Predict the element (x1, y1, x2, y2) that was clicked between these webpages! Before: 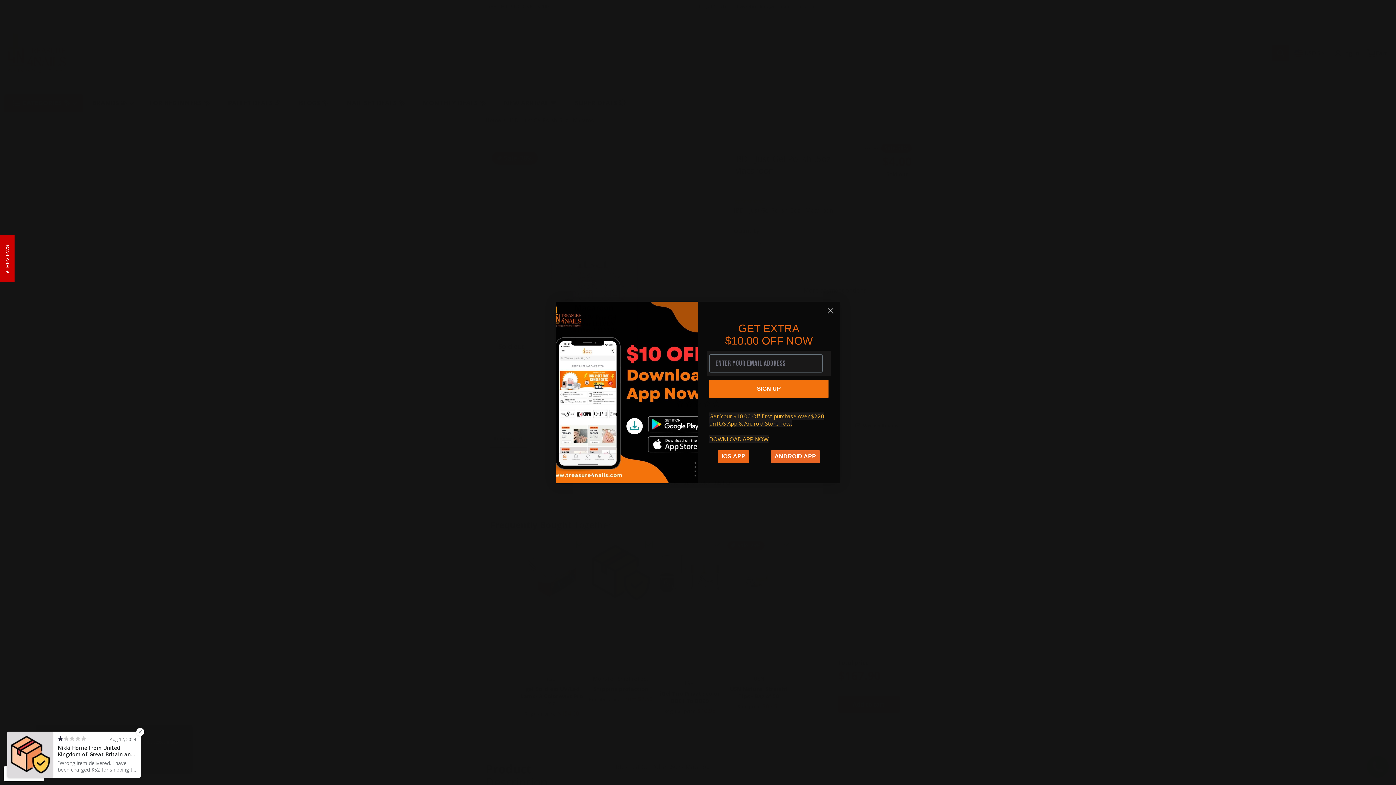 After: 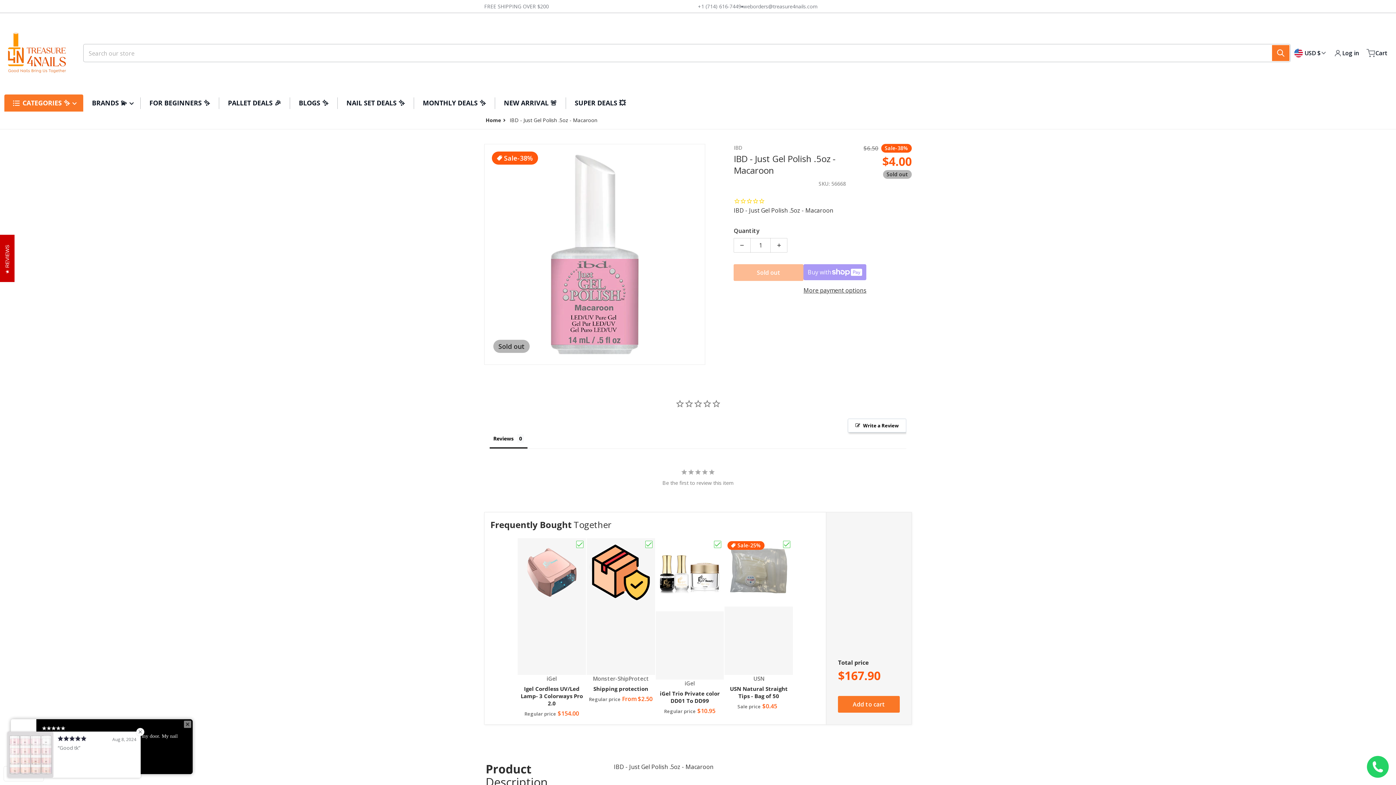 Action: label: Close dialog bbox: (824, 304, 837, 317)